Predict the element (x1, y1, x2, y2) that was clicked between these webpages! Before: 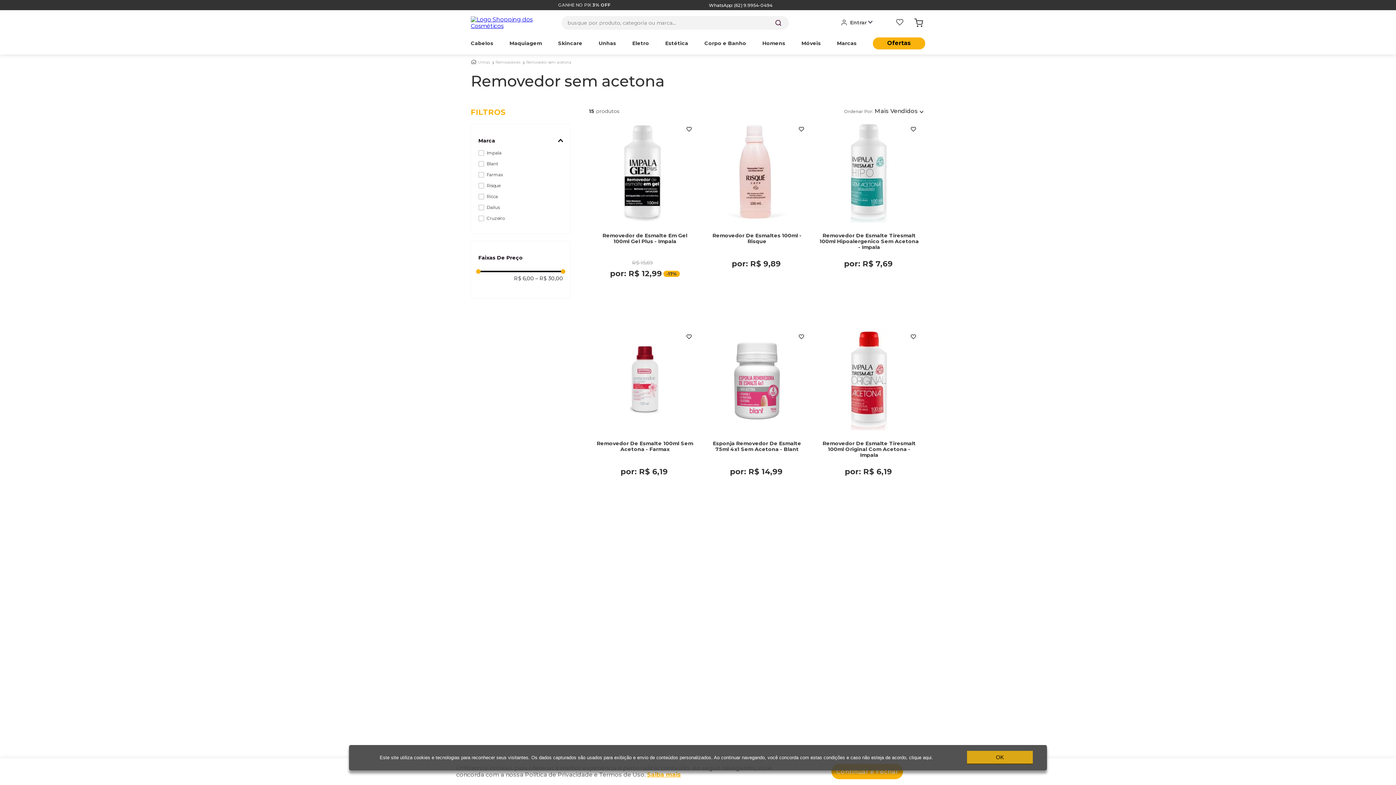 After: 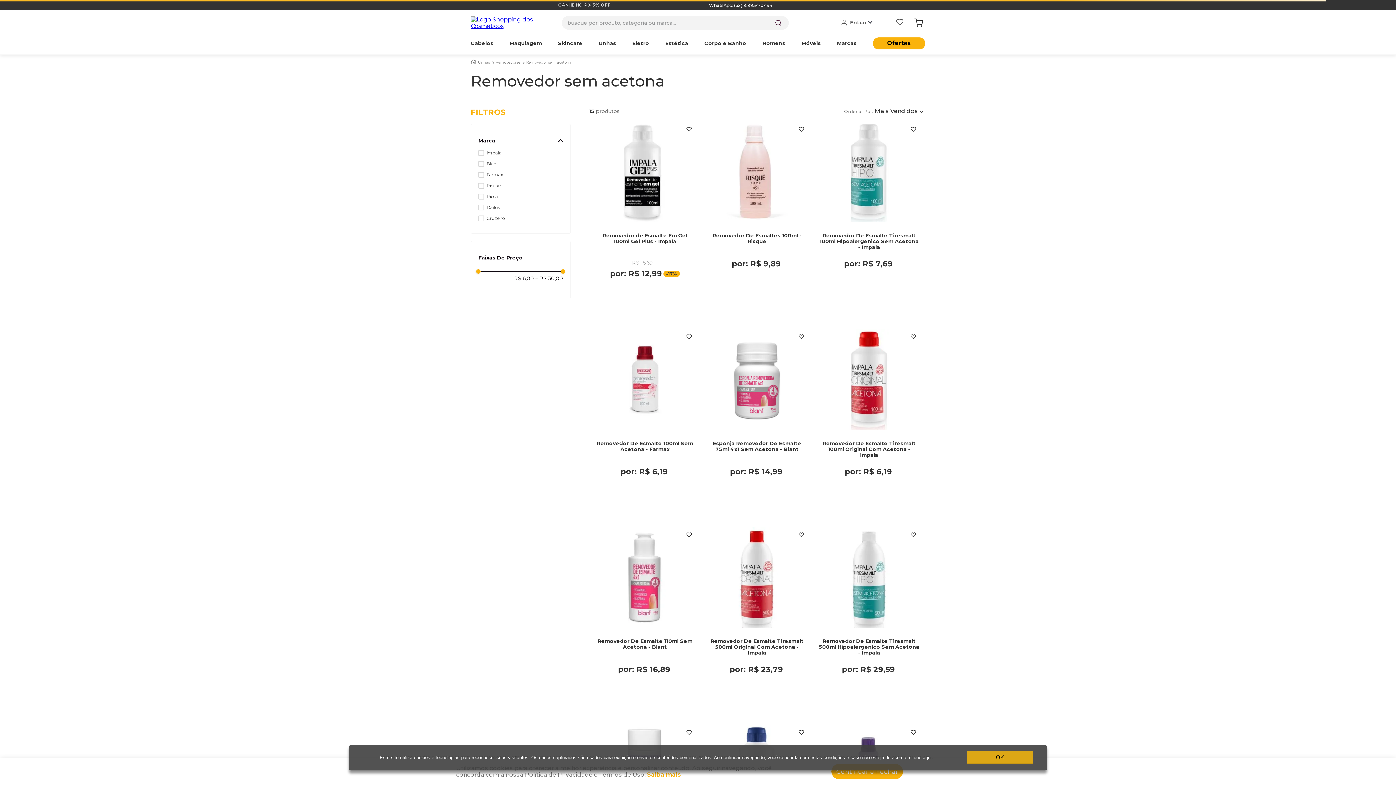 Action: bbox: (894, 18, 905, 27)